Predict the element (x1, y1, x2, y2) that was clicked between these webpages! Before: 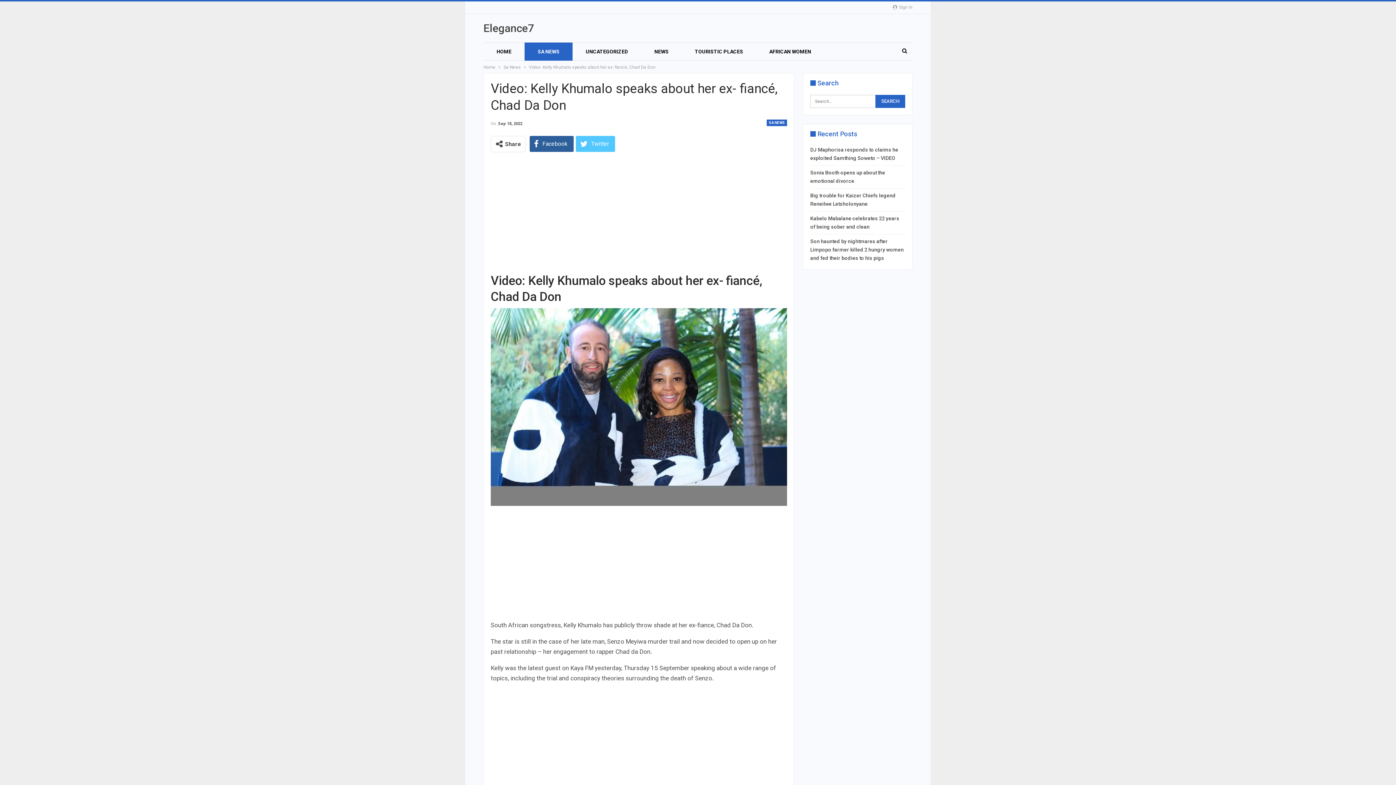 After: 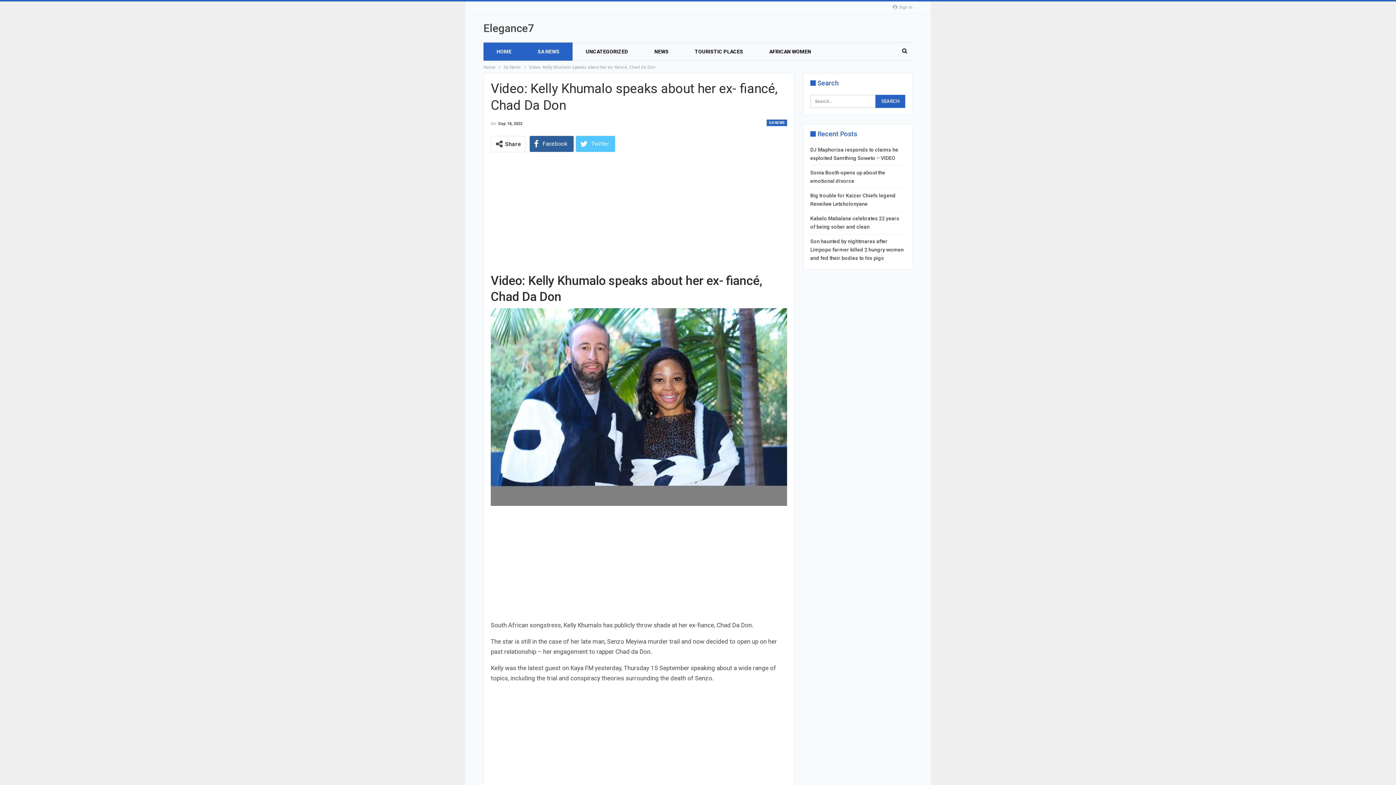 Action: label: HOME bbox: (483, 42, 524, 60)